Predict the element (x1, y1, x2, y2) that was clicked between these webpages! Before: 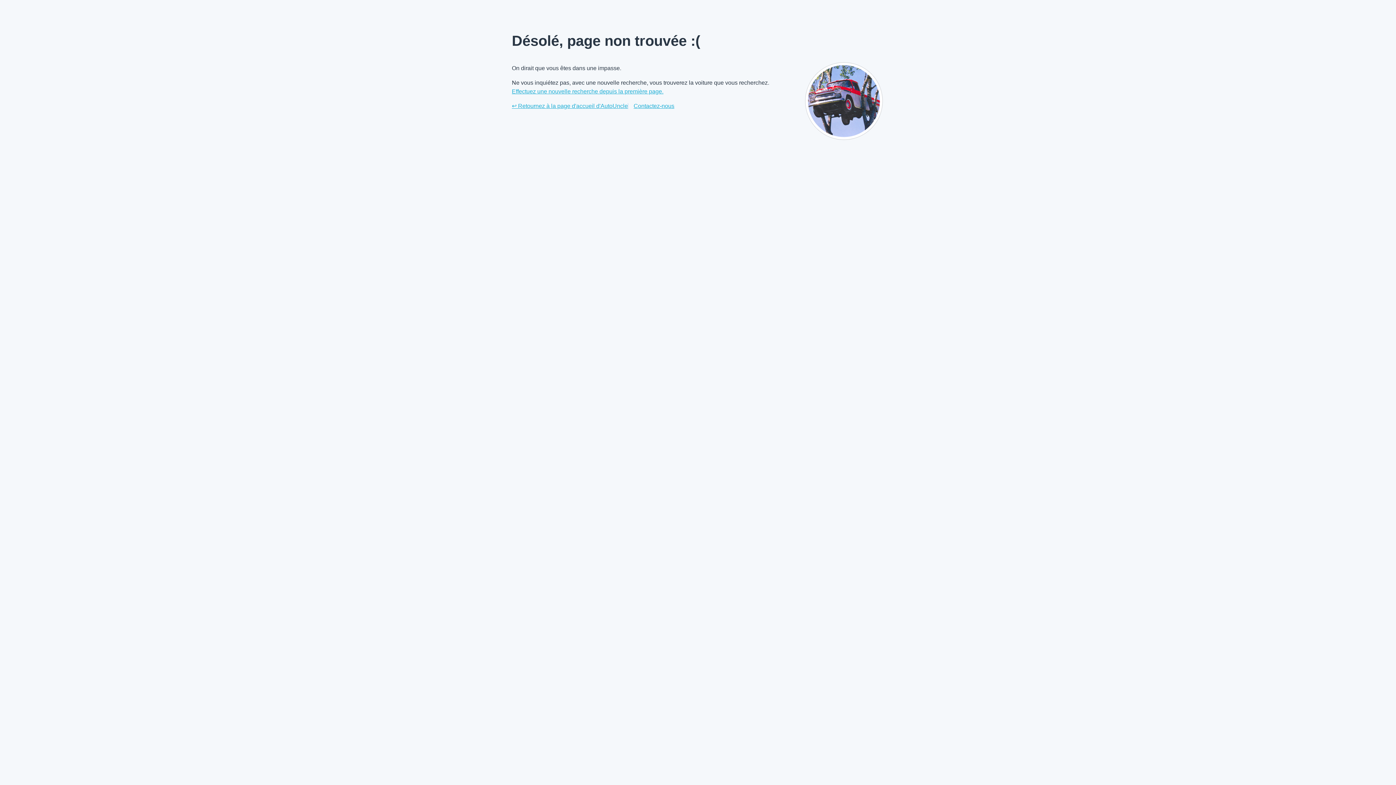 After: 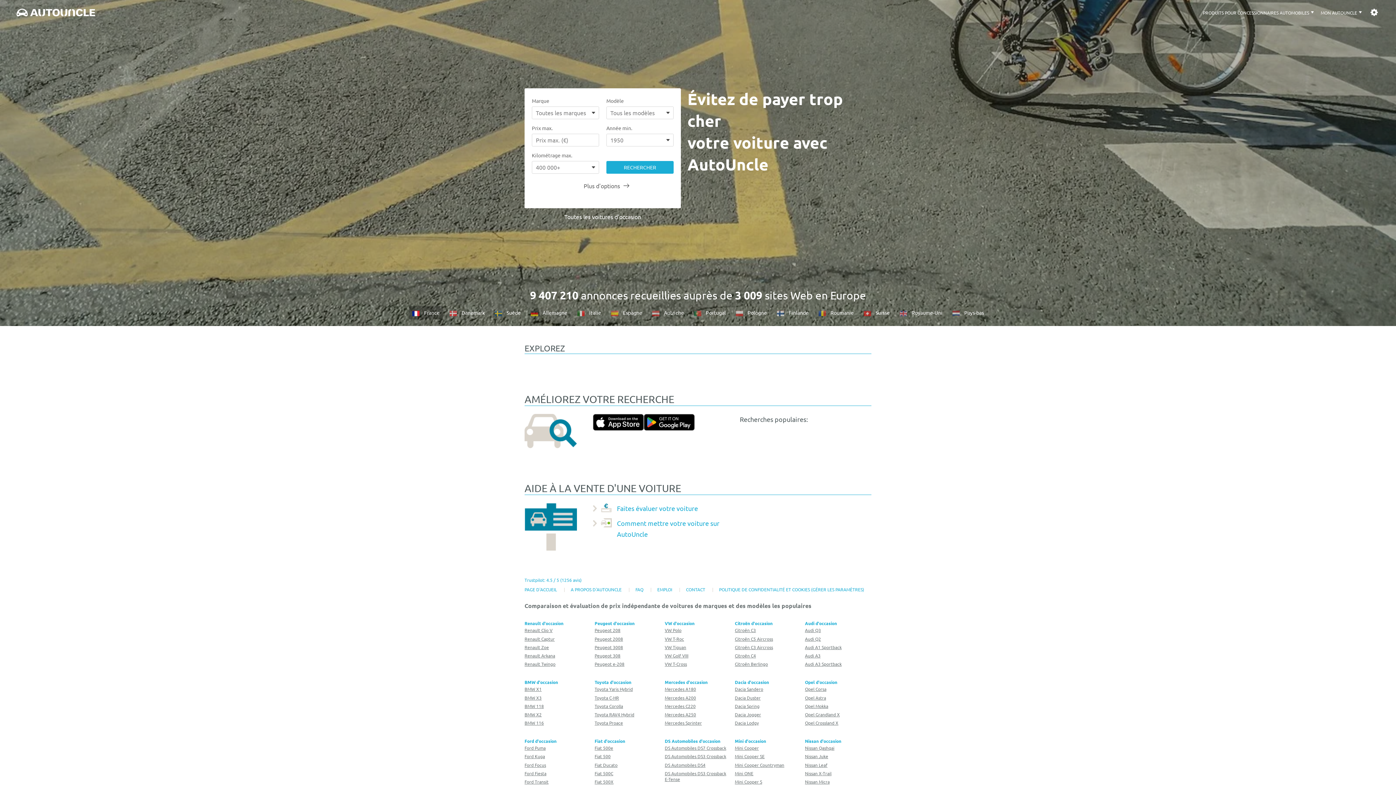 Action: label: Effectuez une nouvelle recherche depuis la première page. bbox: (512, 87, 663, 96)